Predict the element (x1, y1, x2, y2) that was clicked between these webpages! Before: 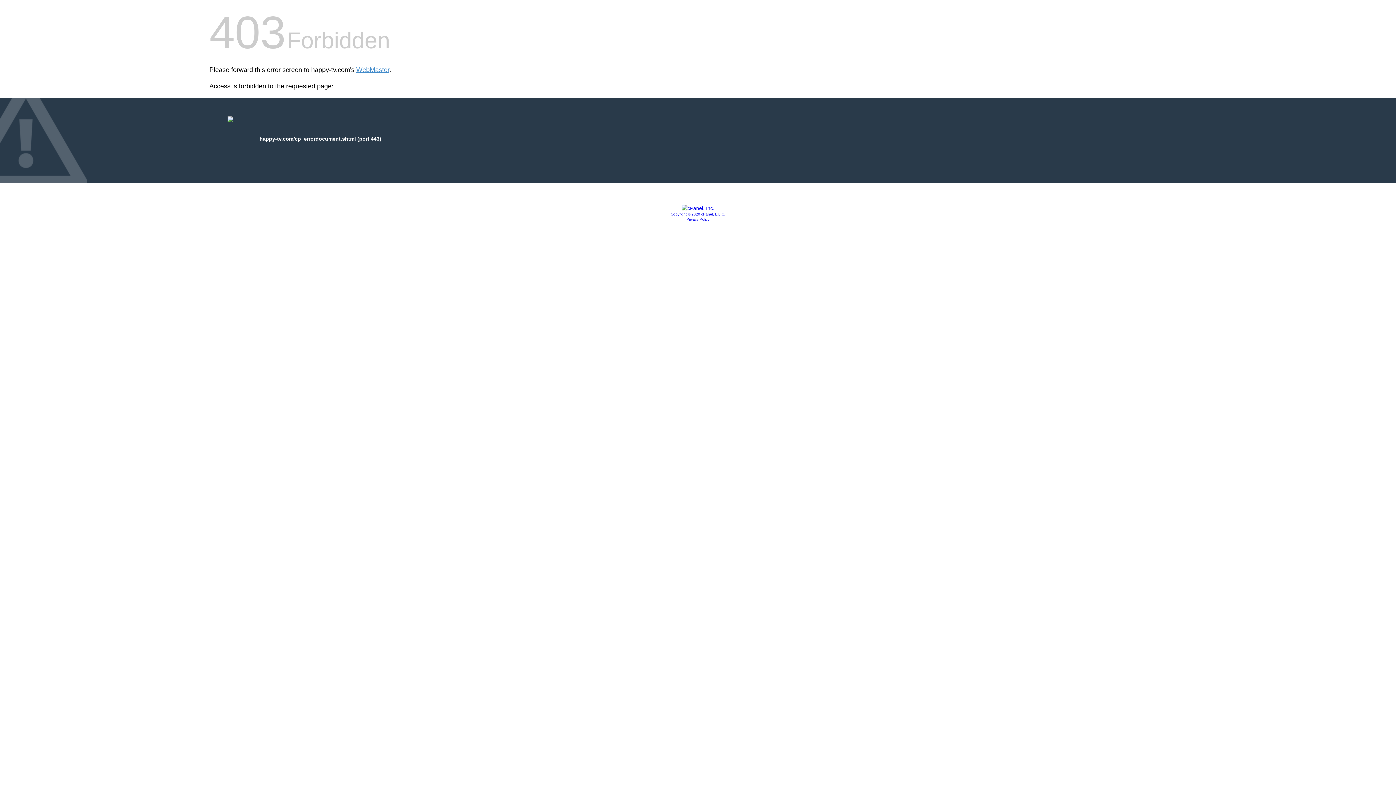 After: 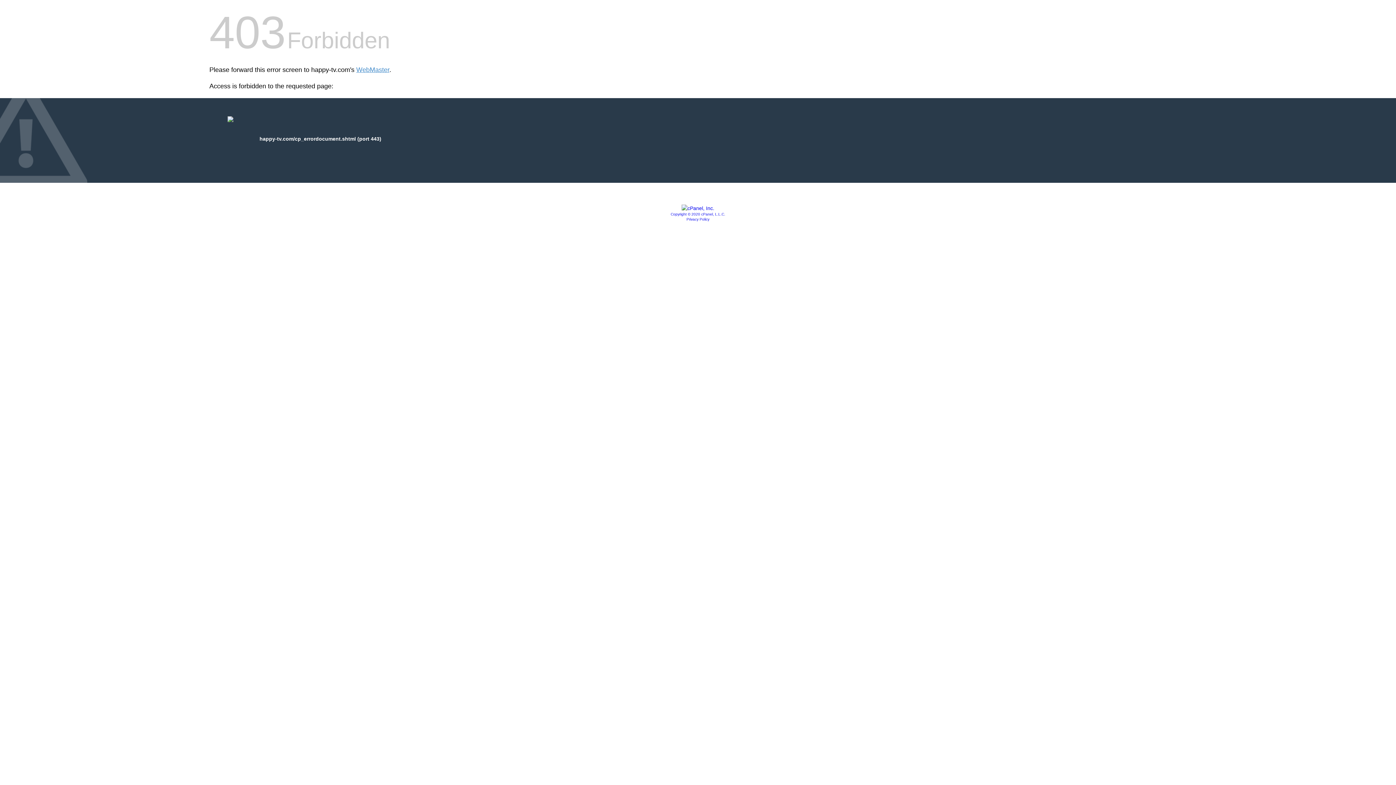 Action: bbox: (681, 205, 714, 211)